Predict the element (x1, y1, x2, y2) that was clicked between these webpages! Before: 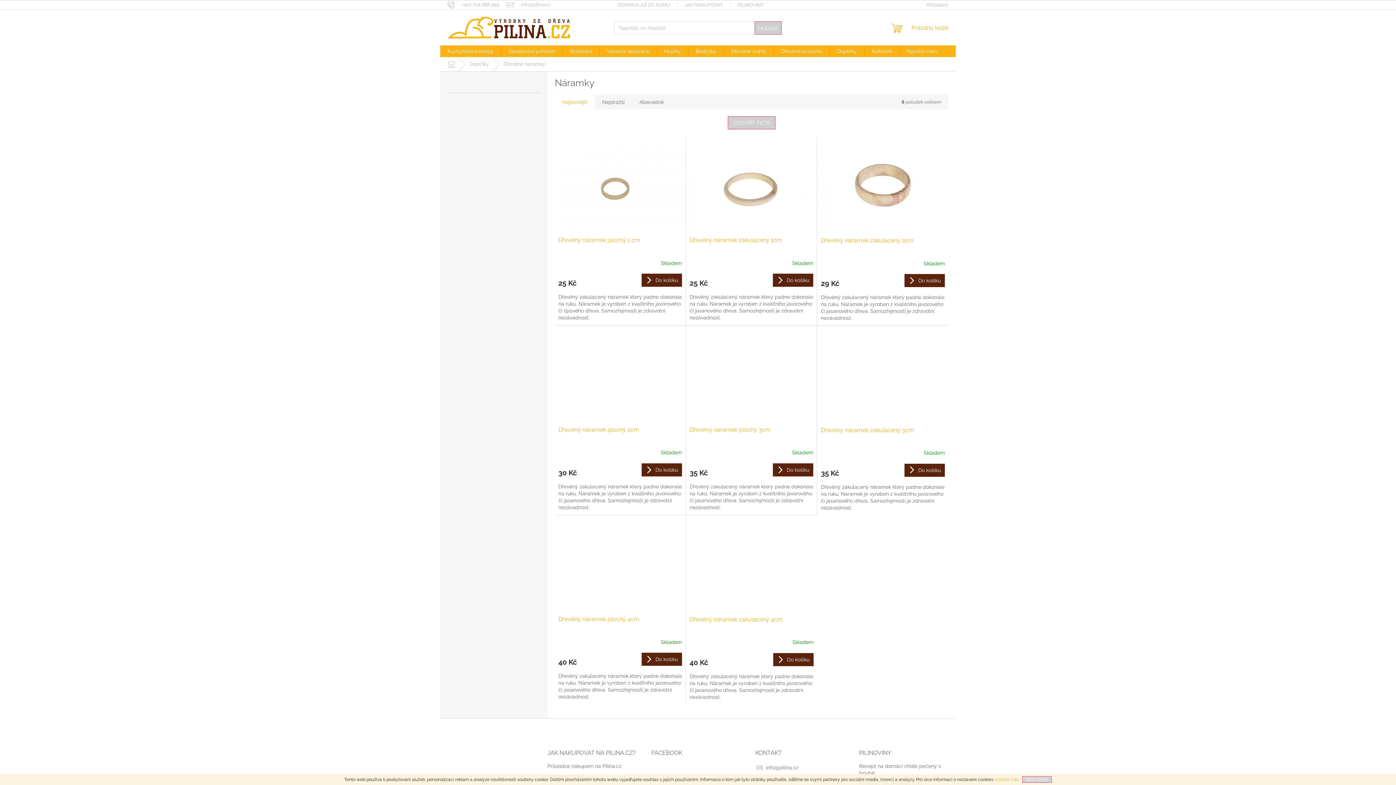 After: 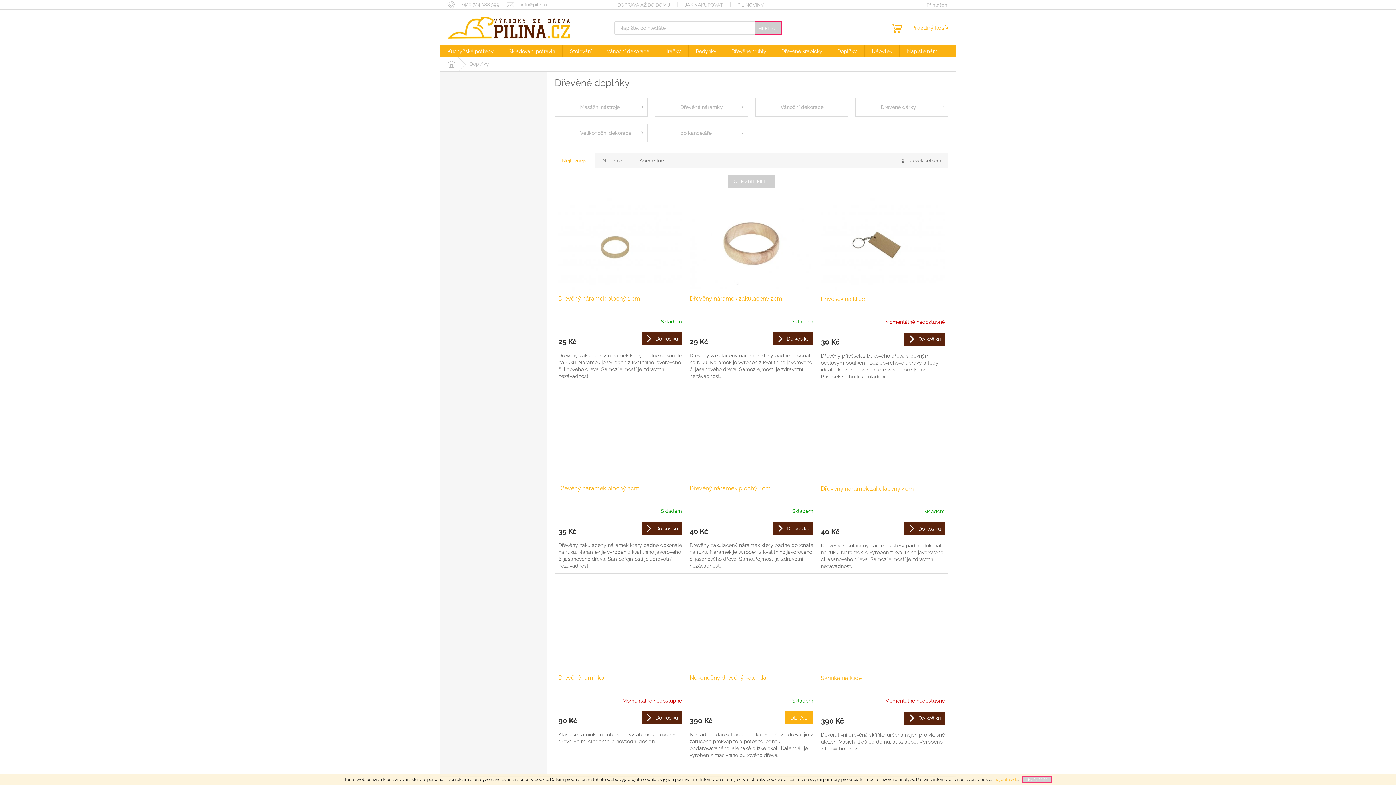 Action: label: Doplňky bbox: (830, 45, 864, 57)